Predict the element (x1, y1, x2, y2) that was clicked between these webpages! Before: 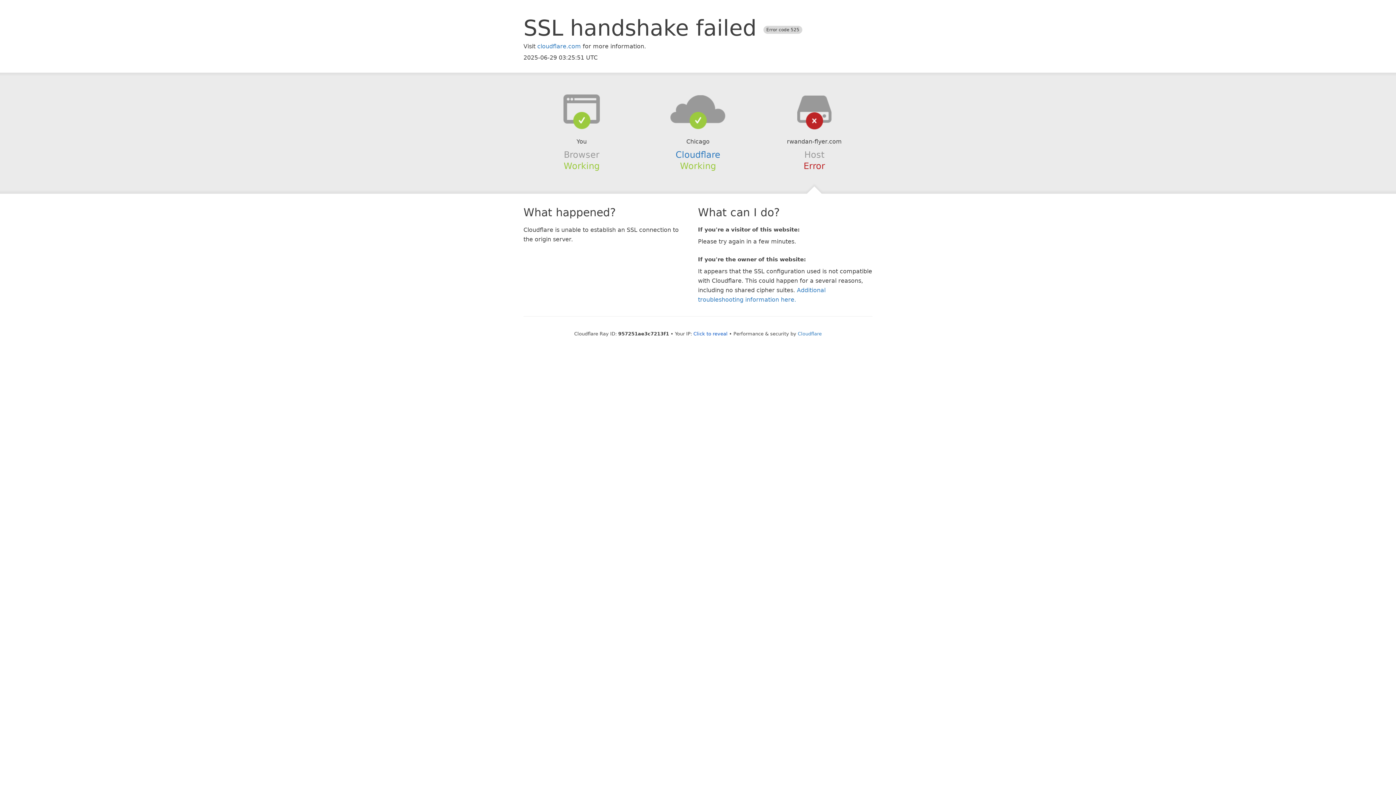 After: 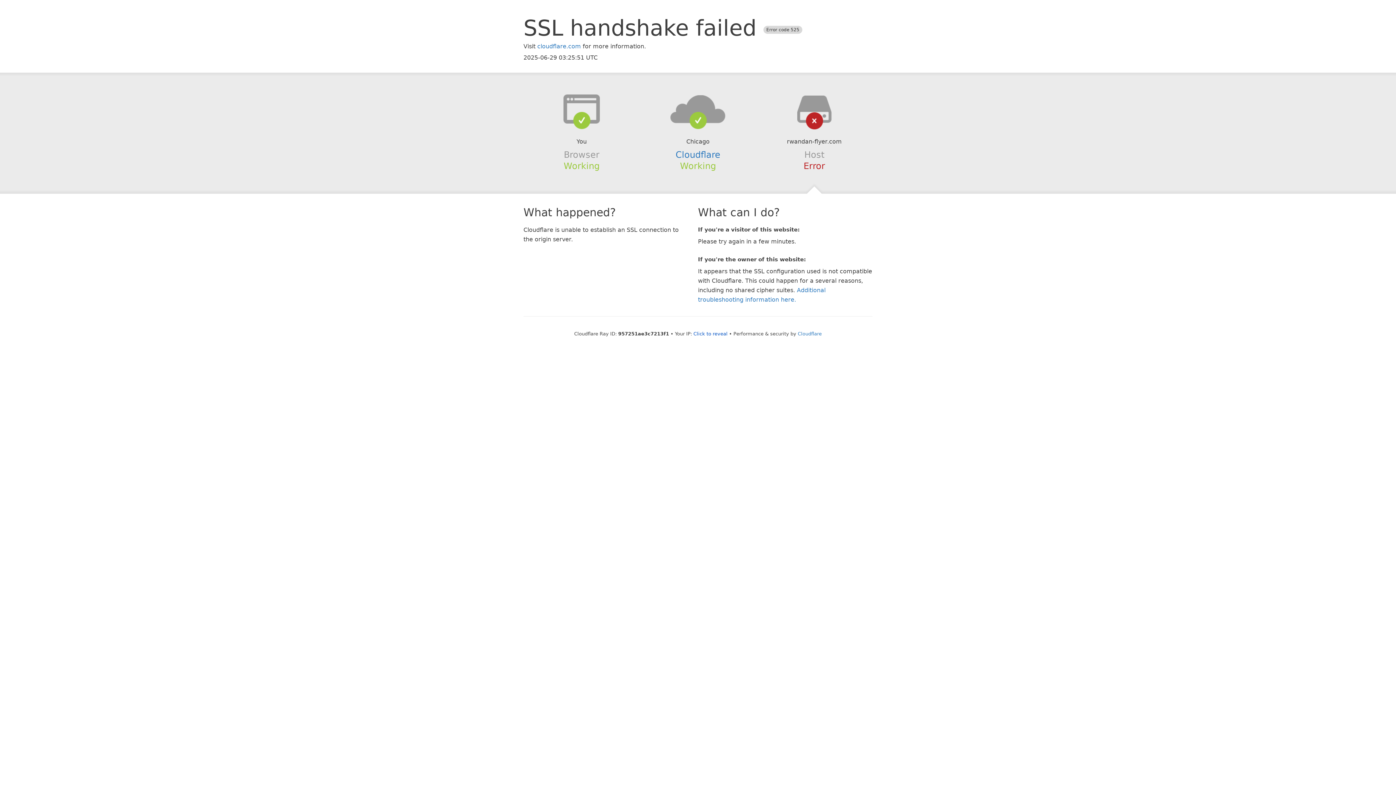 Action: bbox: (639, 94, 756, 123)